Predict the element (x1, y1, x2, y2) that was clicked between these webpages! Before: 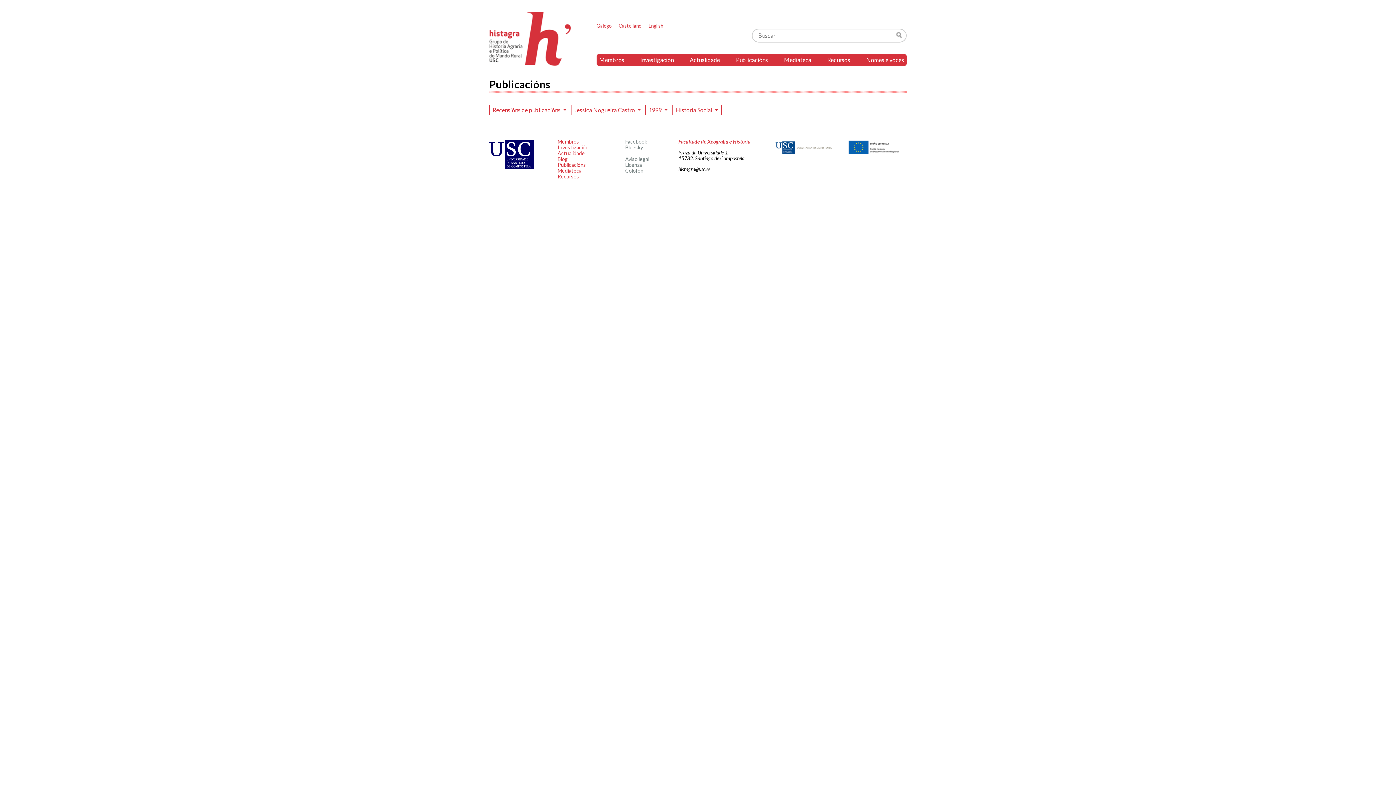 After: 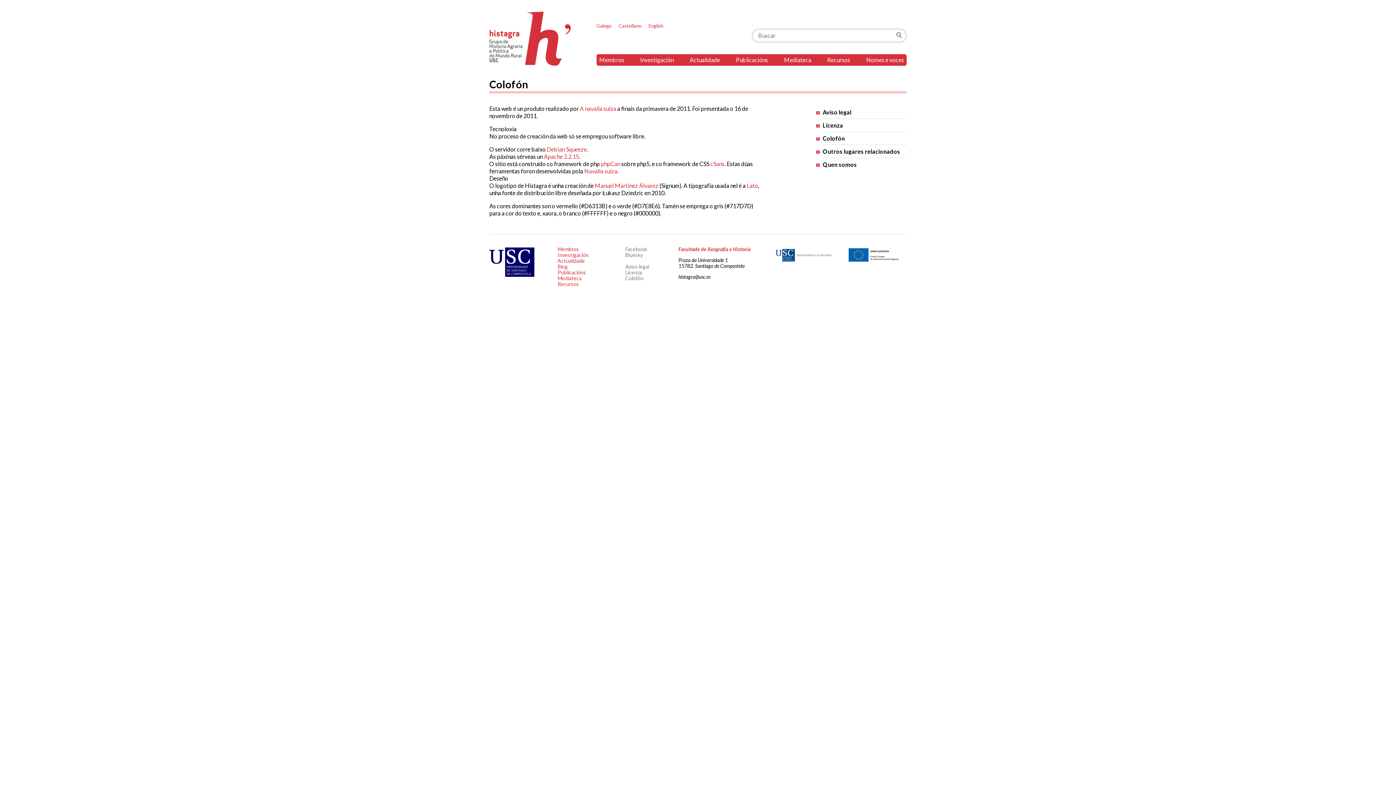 Action: label: Colofón bbox: (625, 167, 643, 173)